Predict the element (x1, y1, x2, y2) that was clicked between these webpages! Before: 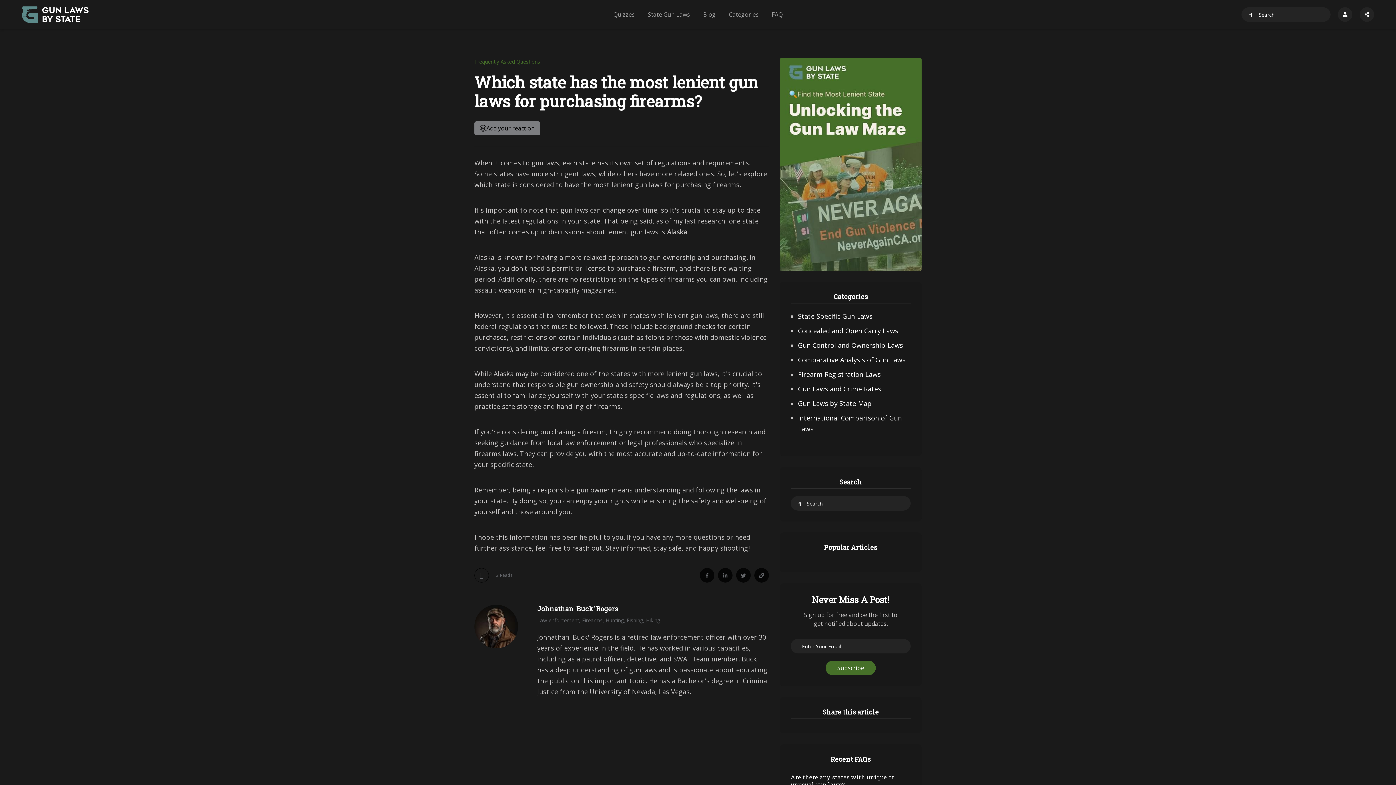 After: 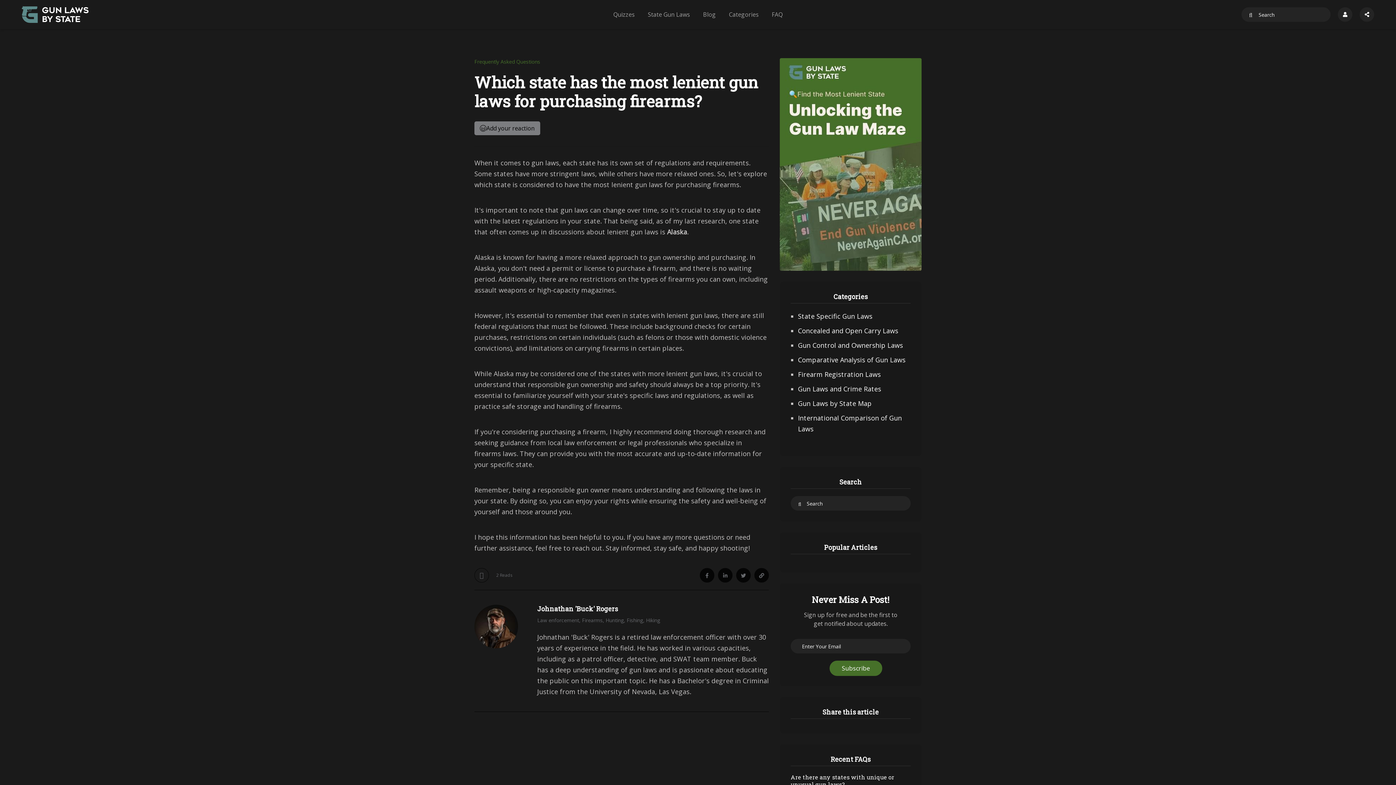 Action: label: Subscribe bbox: (825, 661, 876, 675)